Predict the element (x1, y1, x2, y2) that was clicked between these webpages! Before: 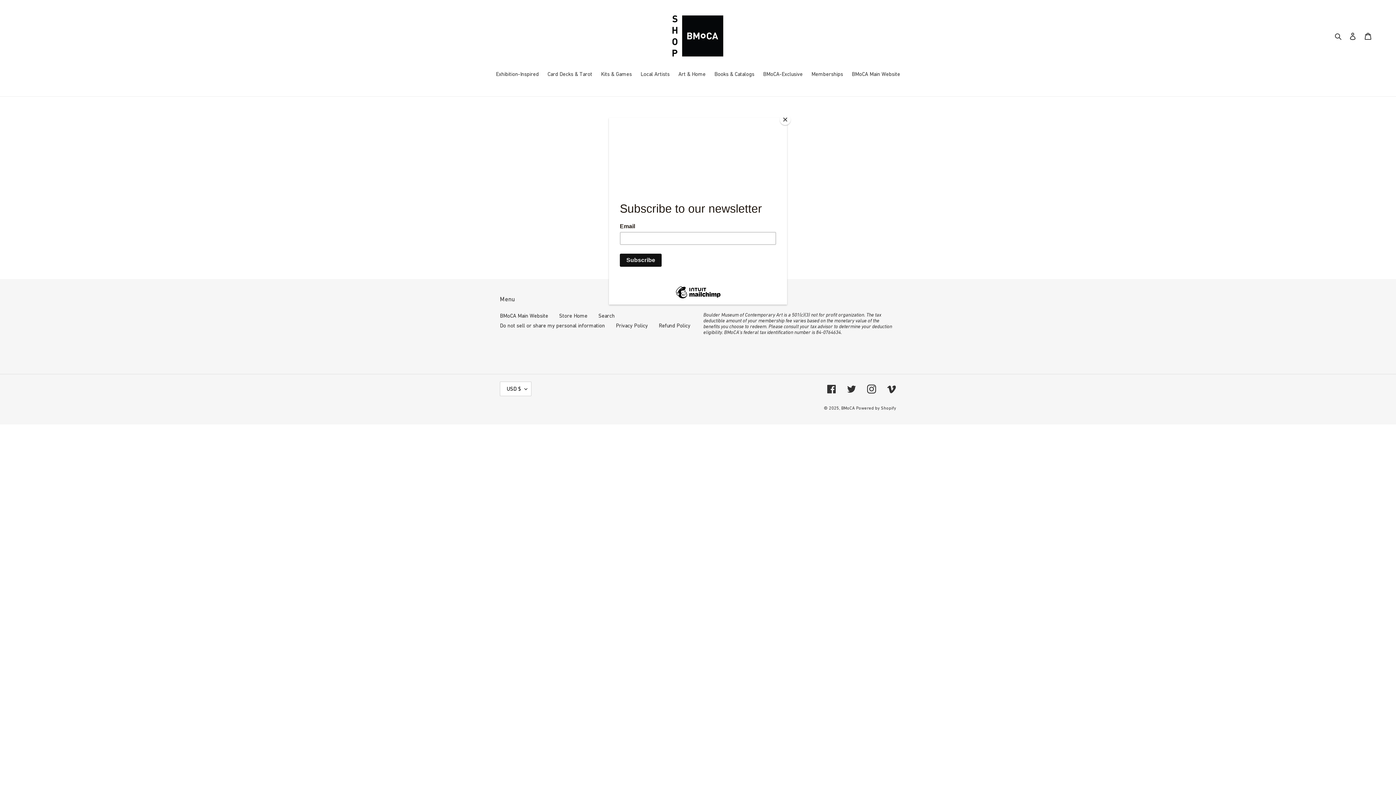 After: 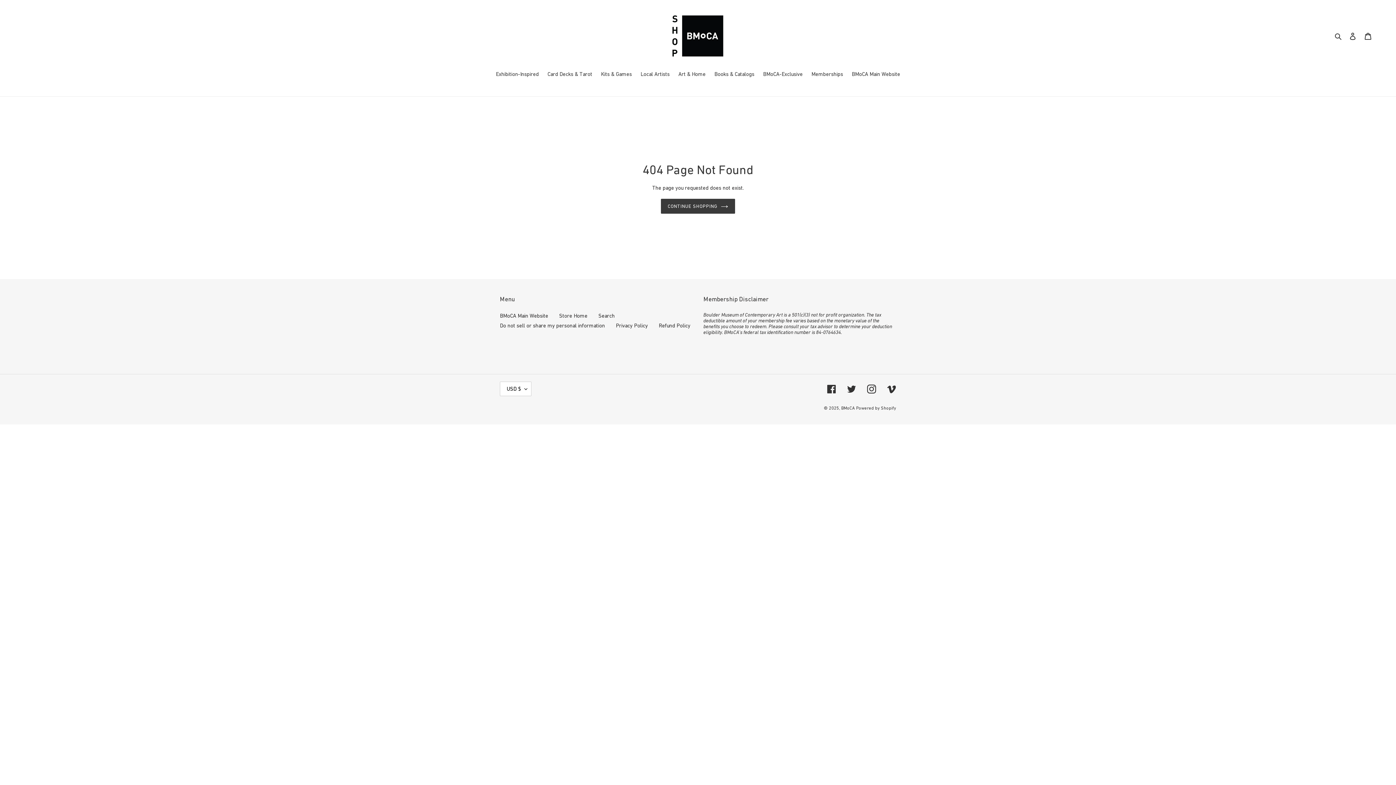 Action: bbox: (780, 114, 790, 125) label: Close